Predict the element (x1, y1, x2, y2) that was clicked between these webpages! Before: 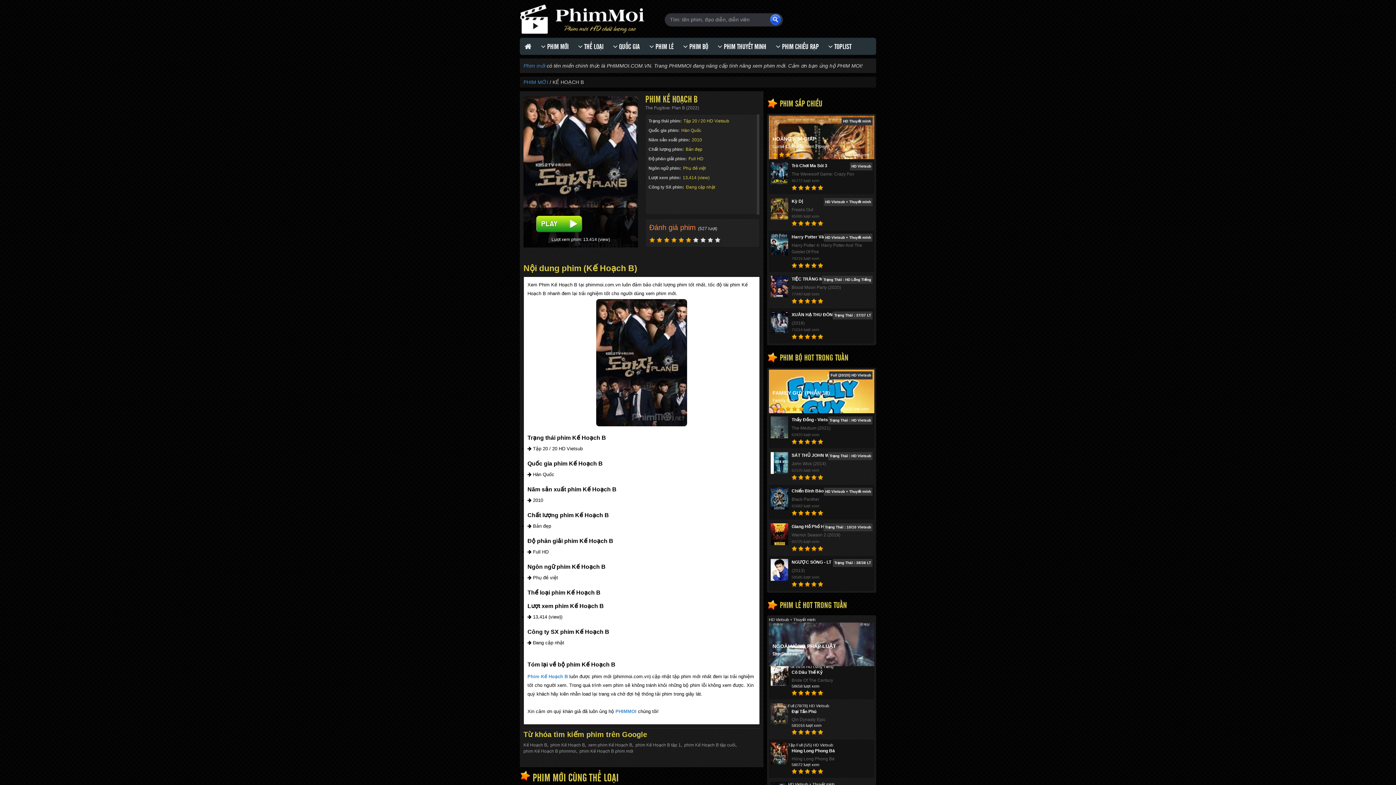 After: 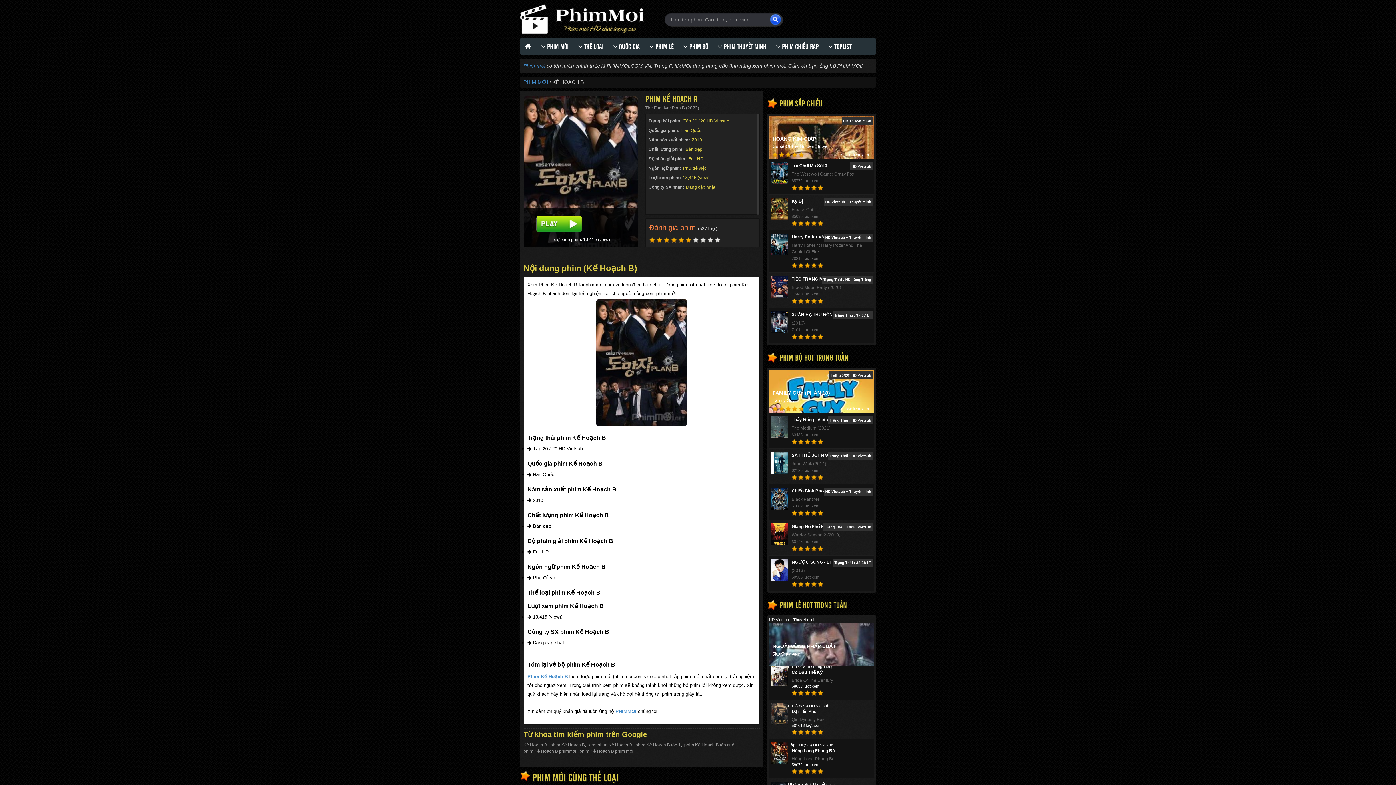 Action: bbox: (596, 359, 687, 365)